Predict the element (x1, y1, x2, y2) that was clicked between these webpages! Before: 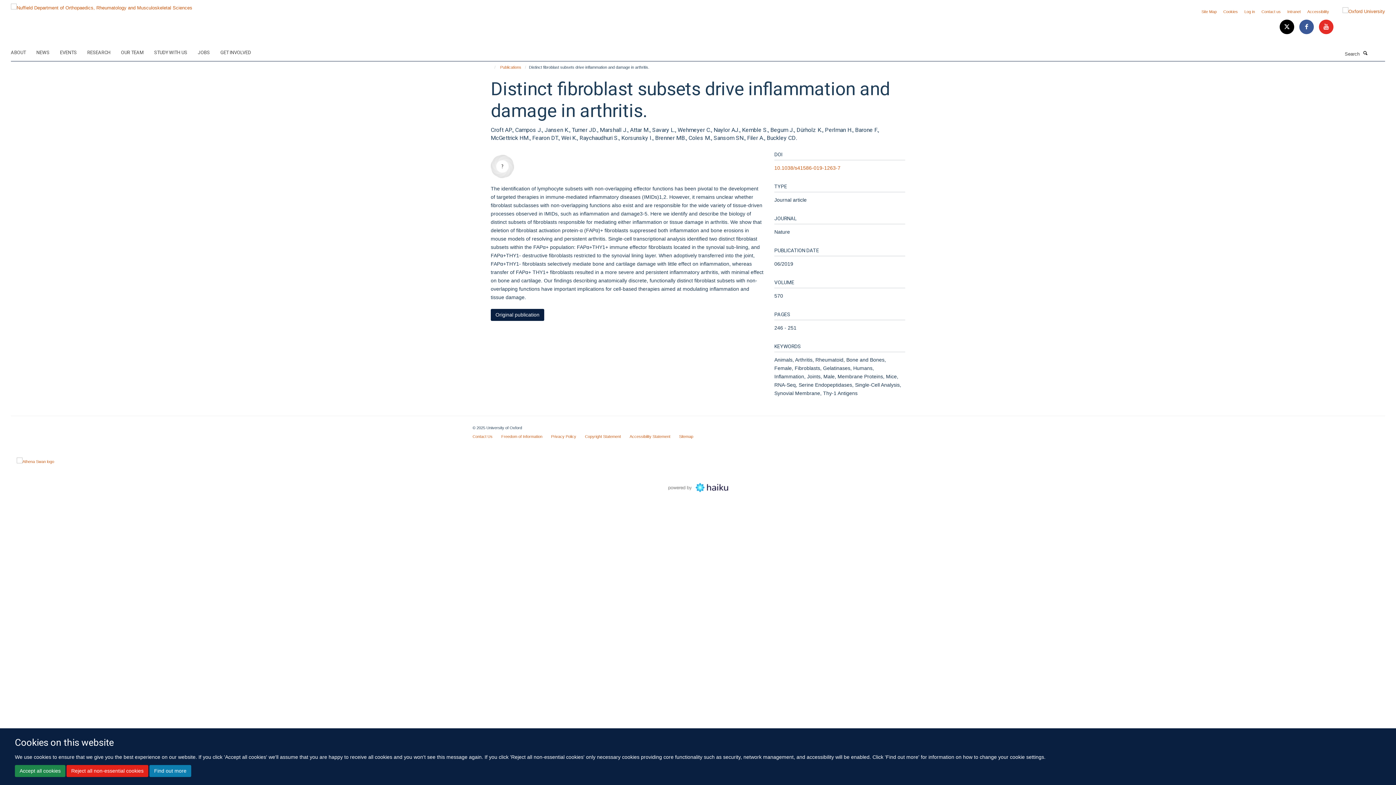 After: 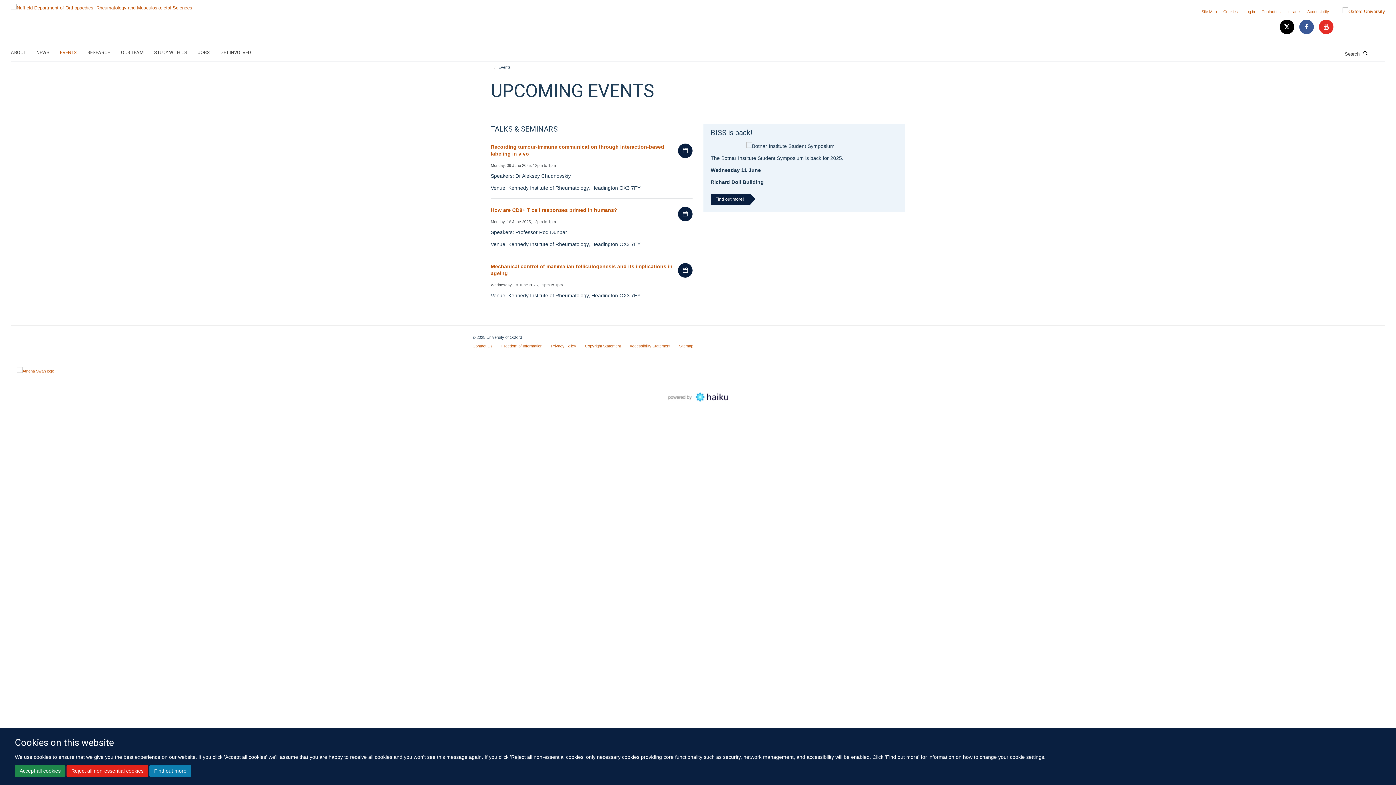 Action: label: EVENTS bbox: (60, 47, 85, 58)